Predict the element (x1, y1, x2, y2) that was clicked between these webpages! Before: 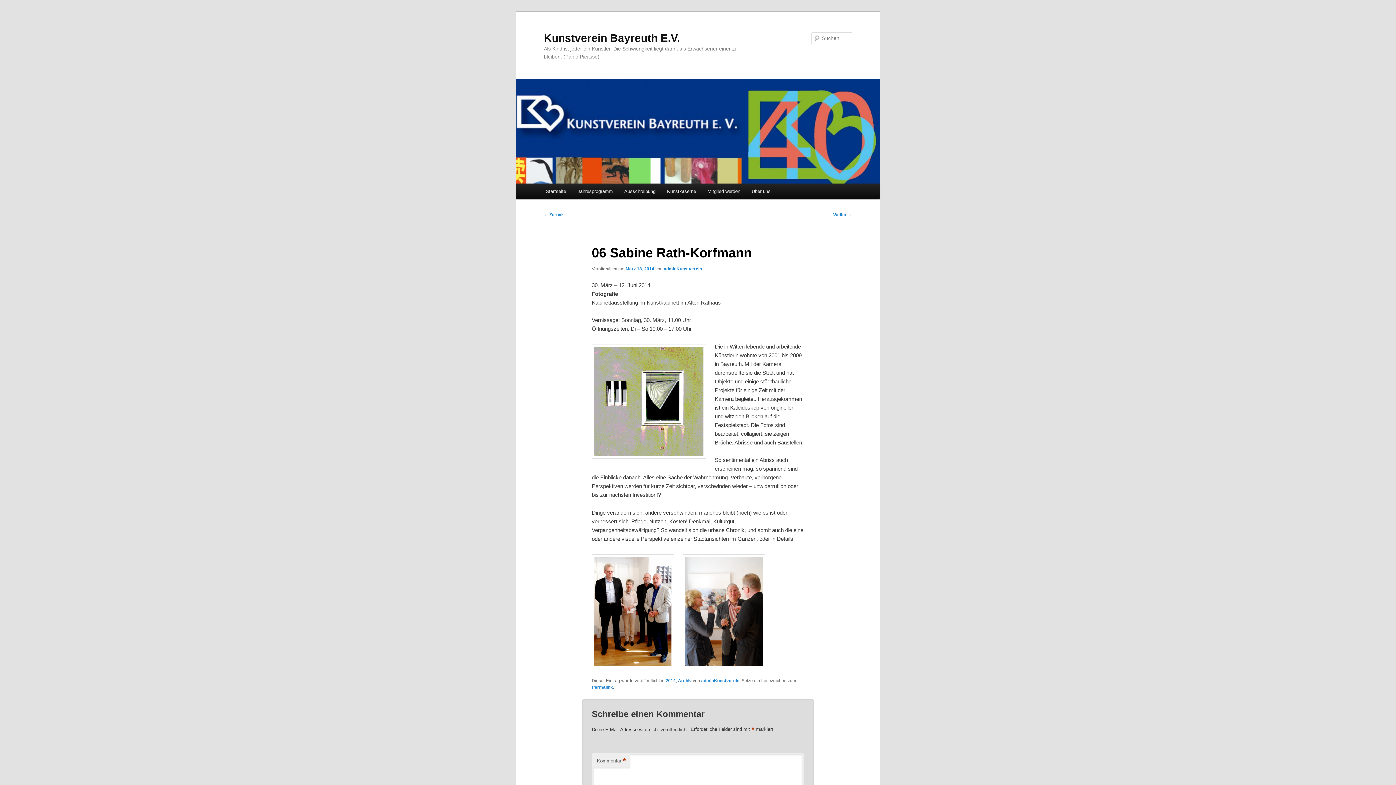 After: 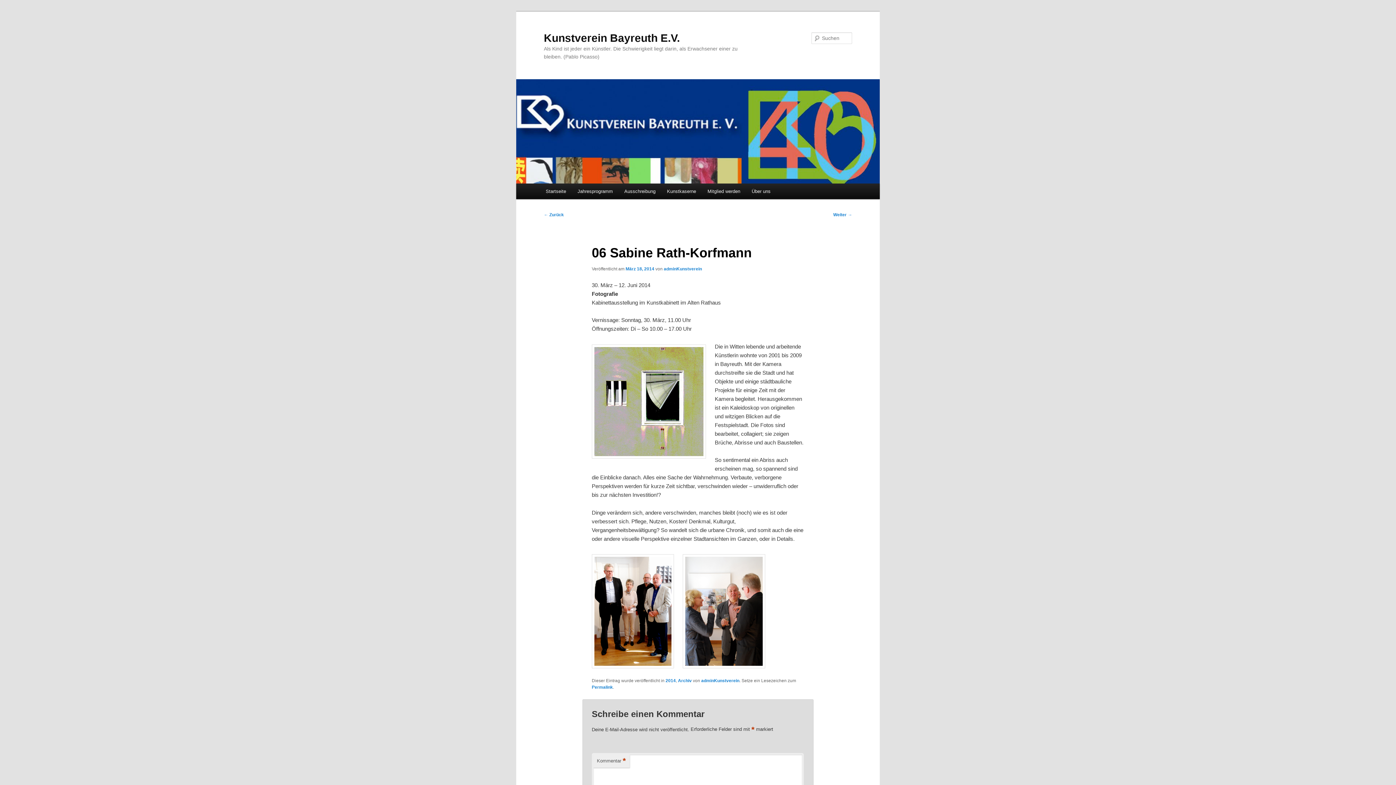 Action: label: Permalink bbox: (591, 685, 613, 690)